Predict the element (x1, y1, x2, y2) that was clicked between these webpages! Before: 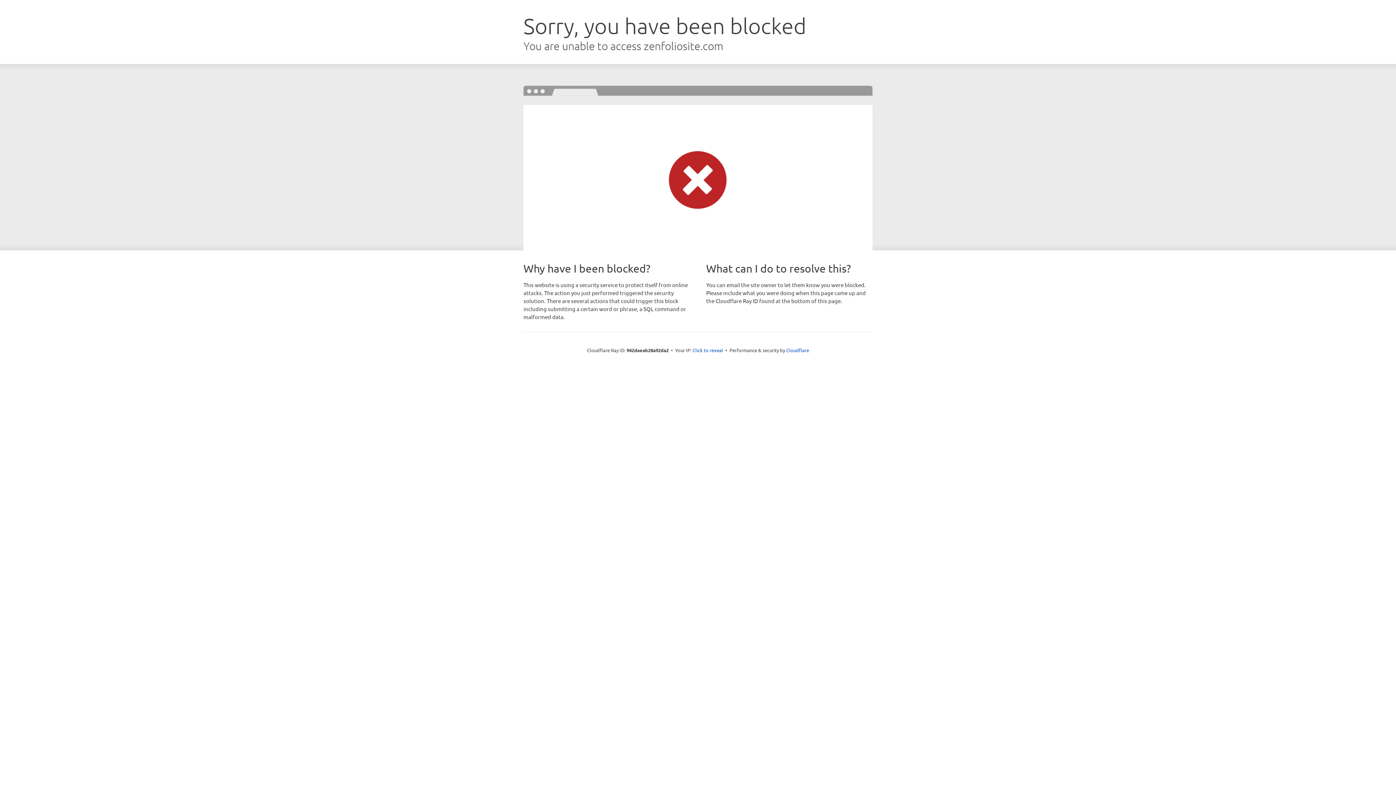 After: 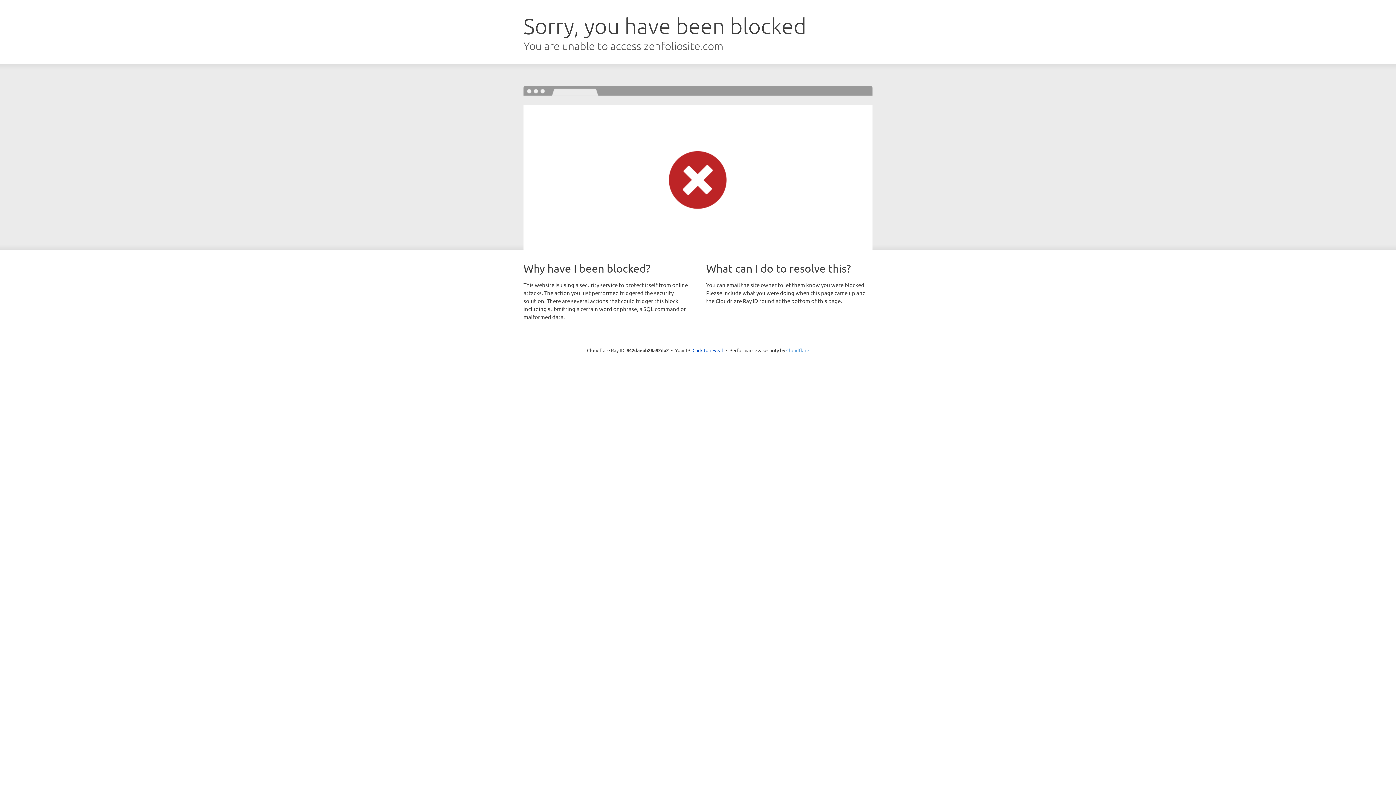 Action: bbox: (786, 347, 809, 353) label: Cloudflare